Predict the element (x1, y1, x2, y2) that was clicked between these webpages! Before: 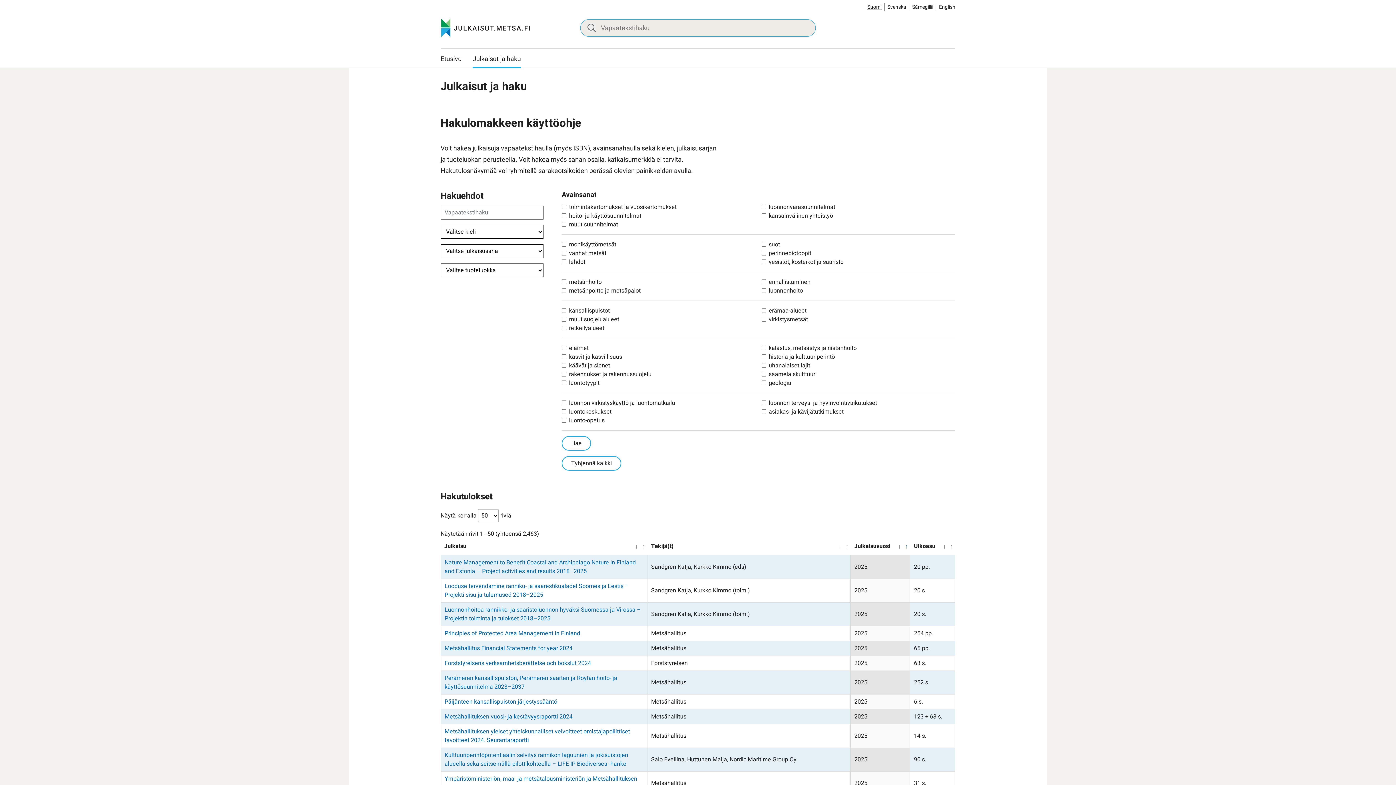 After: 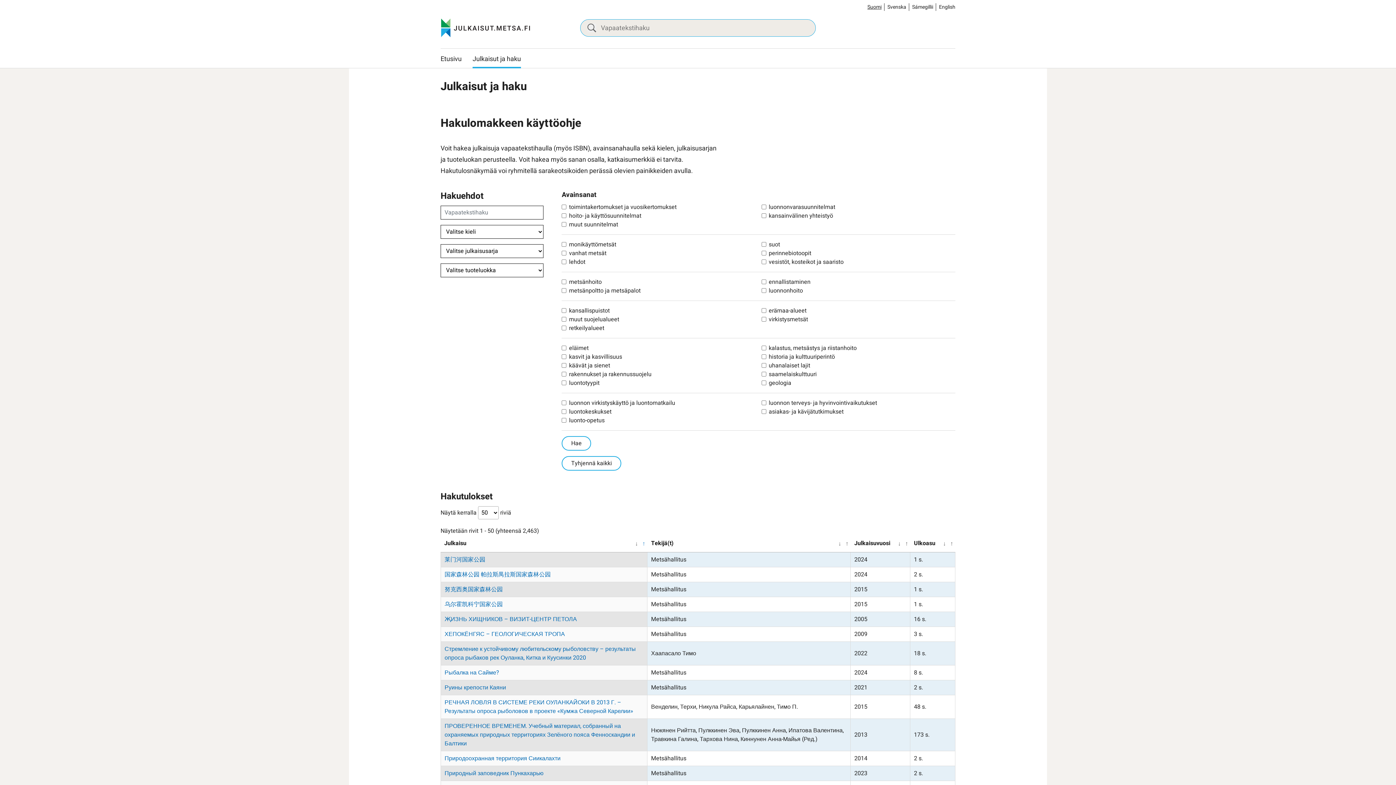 Action: bbox: (640, 542, 647, 551) label: Julkaisu: lajittele sarake laskevasti